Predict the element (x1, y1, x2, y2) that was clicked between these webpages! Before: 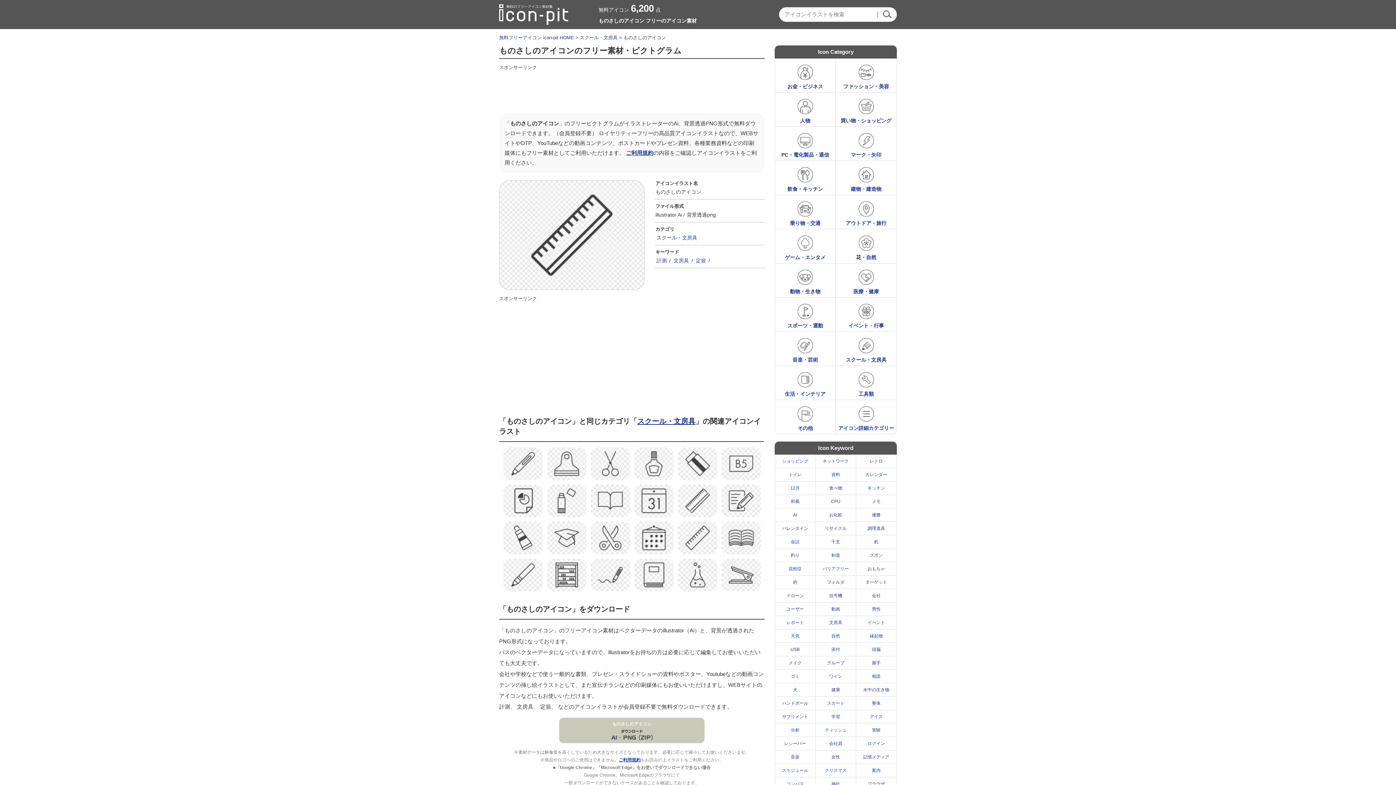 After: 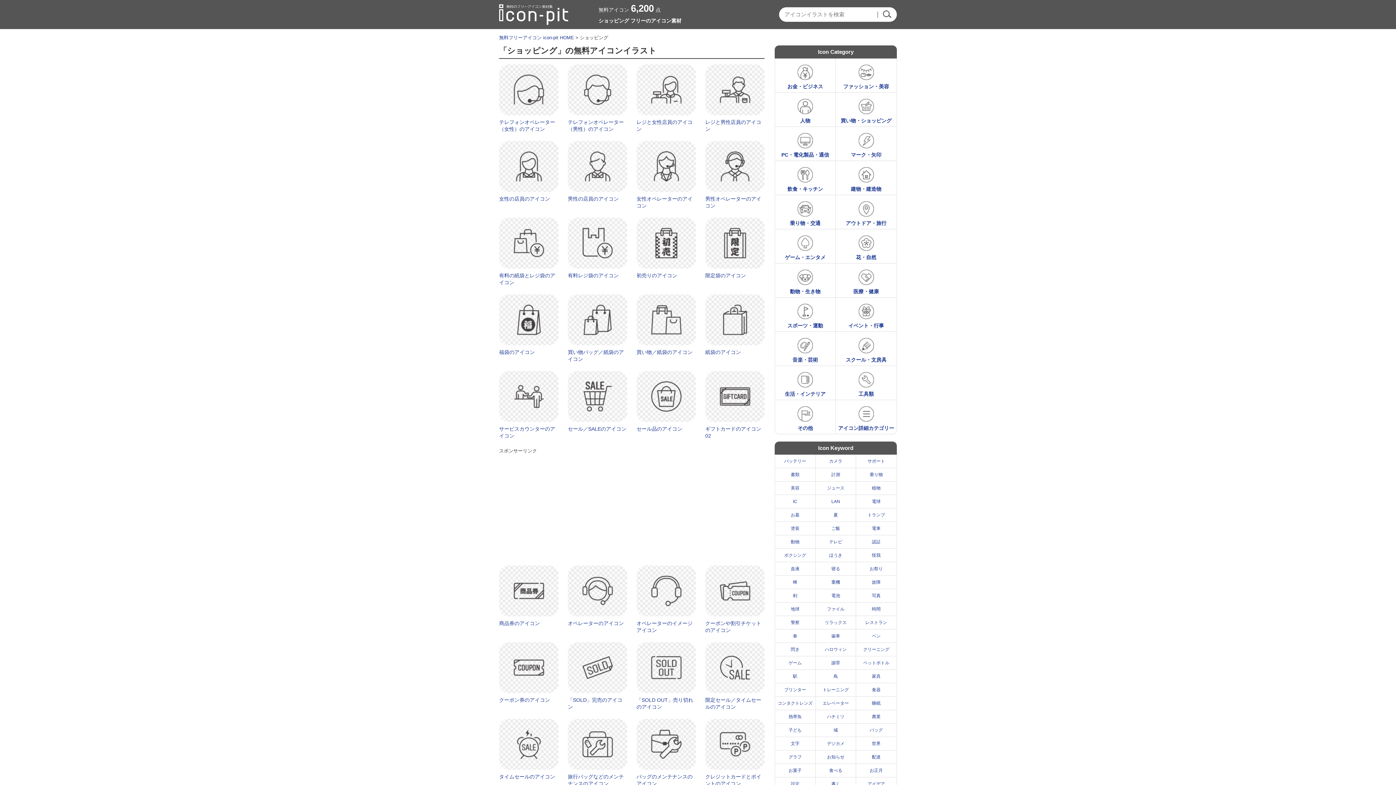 Action: bbox: (775, 454, 815, 468) label: ショッピング